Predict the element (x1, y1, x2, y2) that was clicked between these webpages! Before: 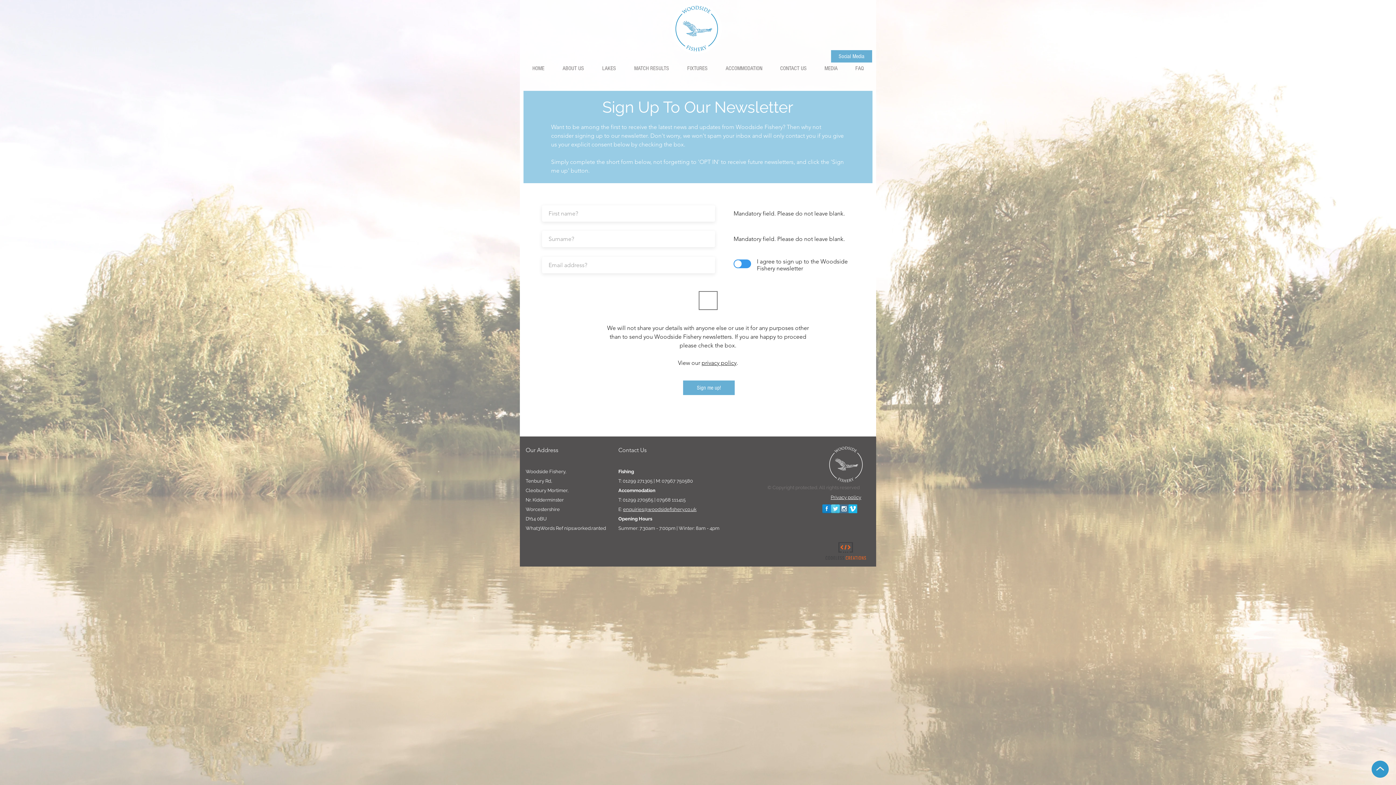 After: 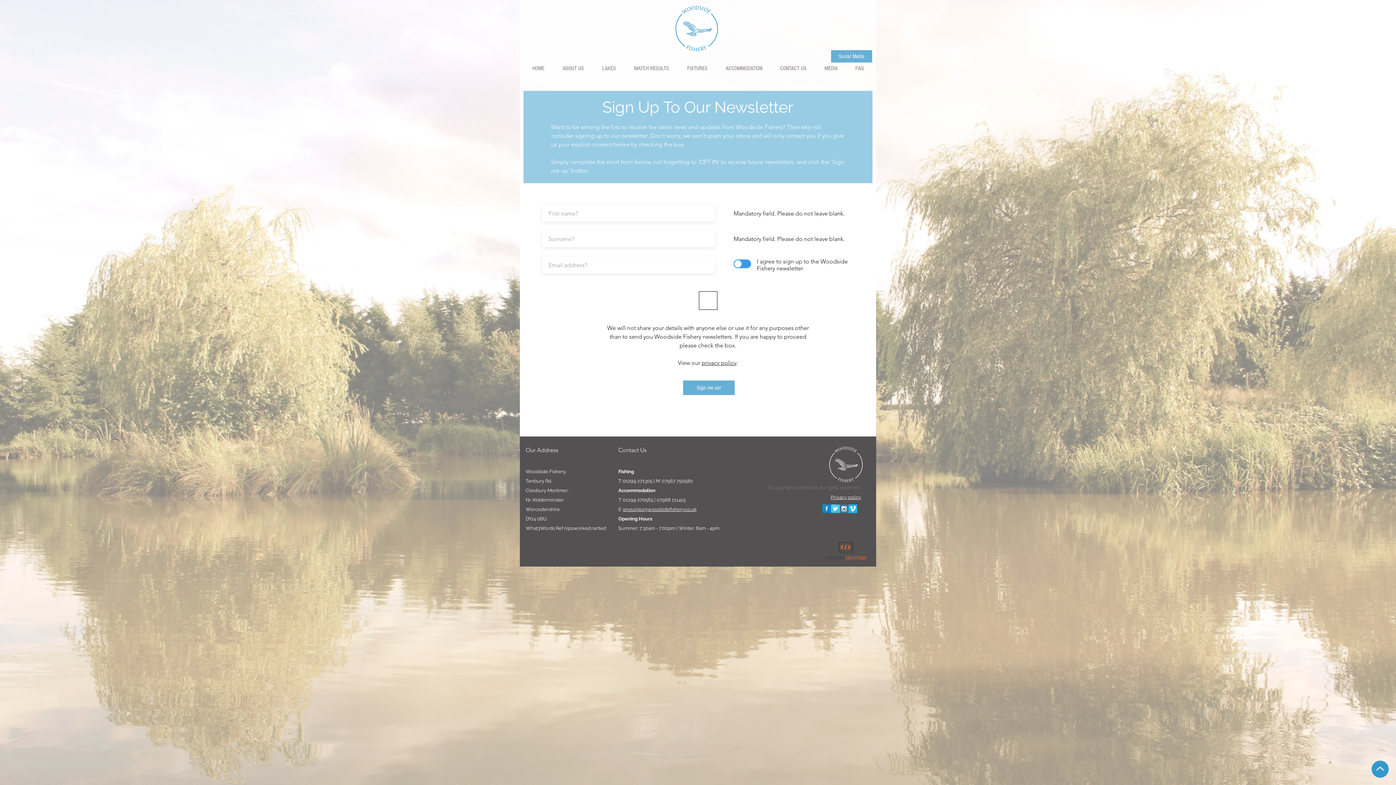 Action: bbox: (1372, 761, 1389, 778)